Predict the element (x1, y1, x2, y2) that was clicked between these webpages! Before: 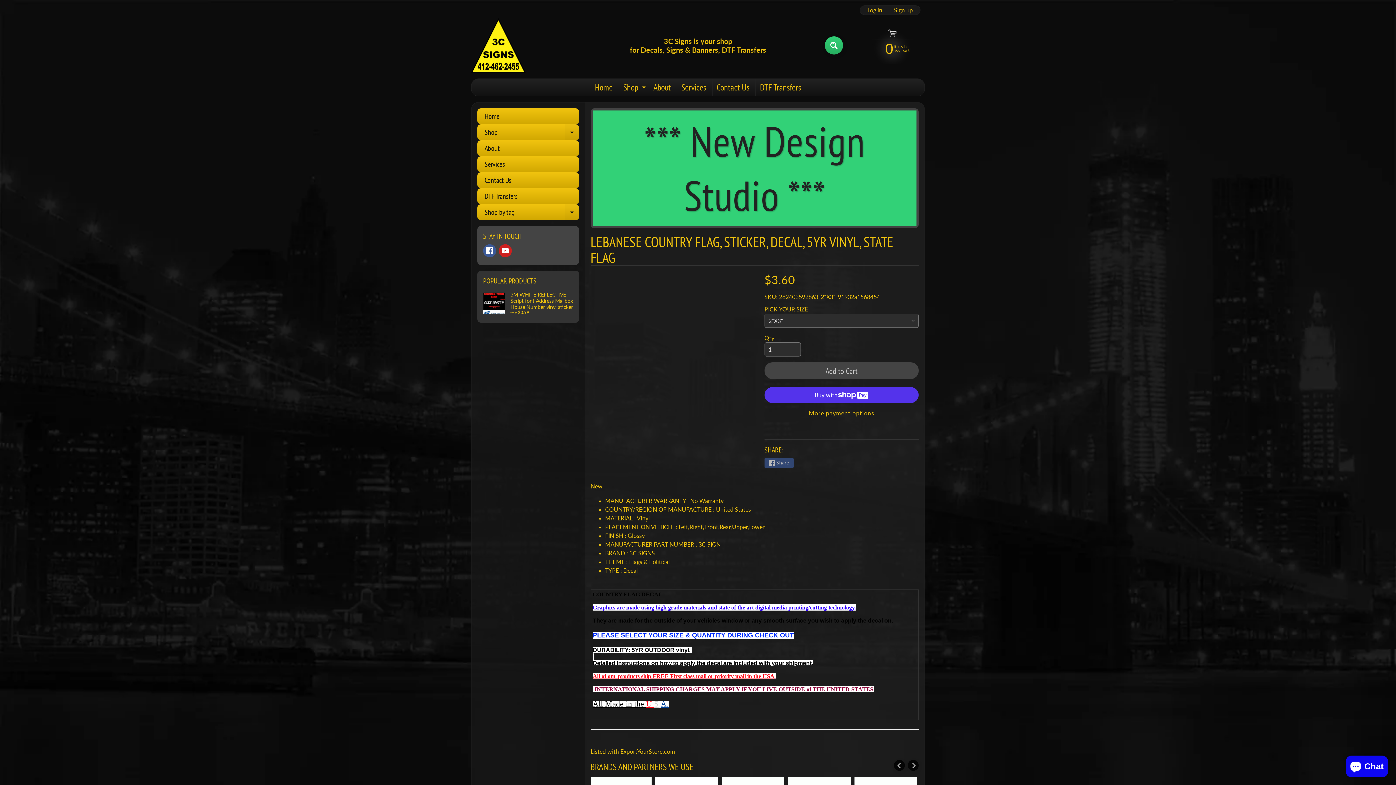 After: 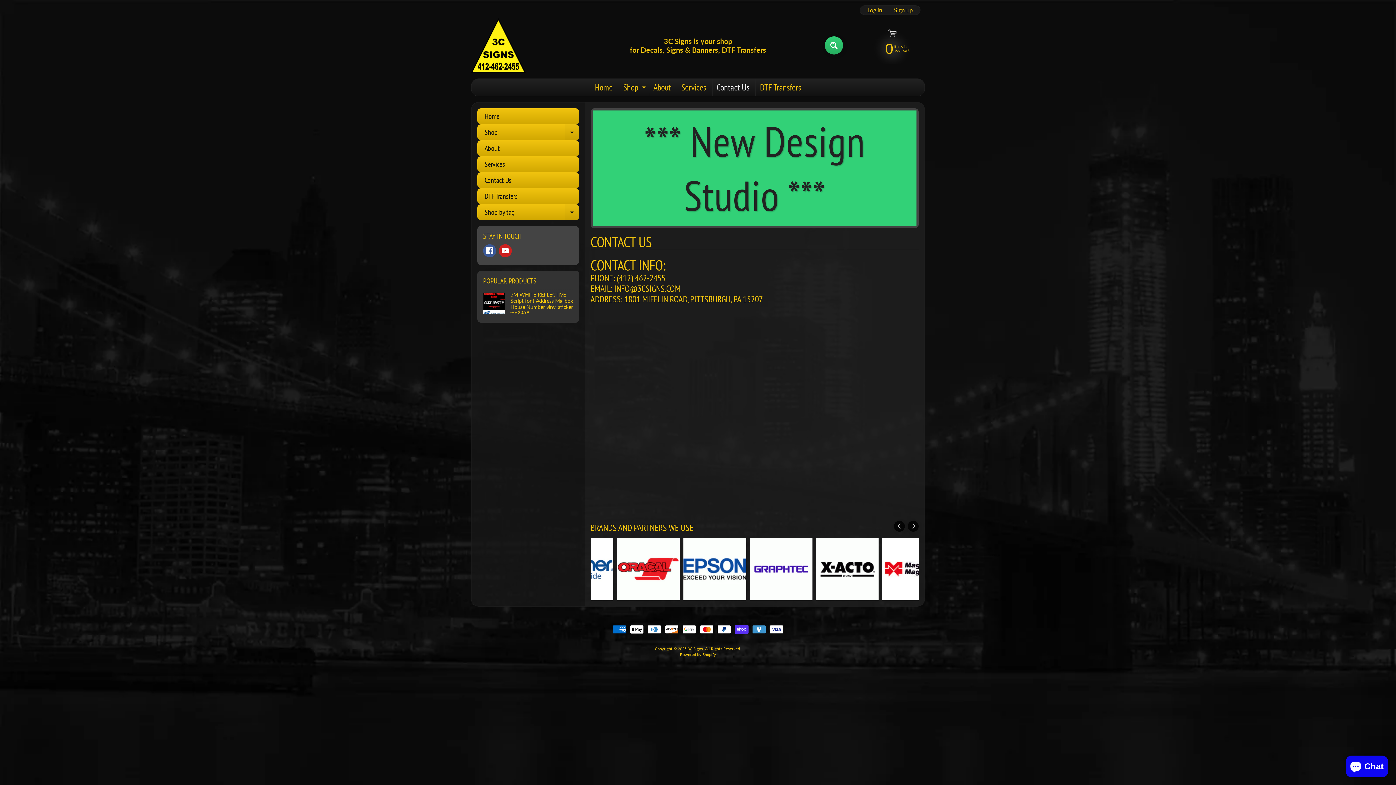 Action: bbox: (712, 78, 754, 96) label: Contact Us